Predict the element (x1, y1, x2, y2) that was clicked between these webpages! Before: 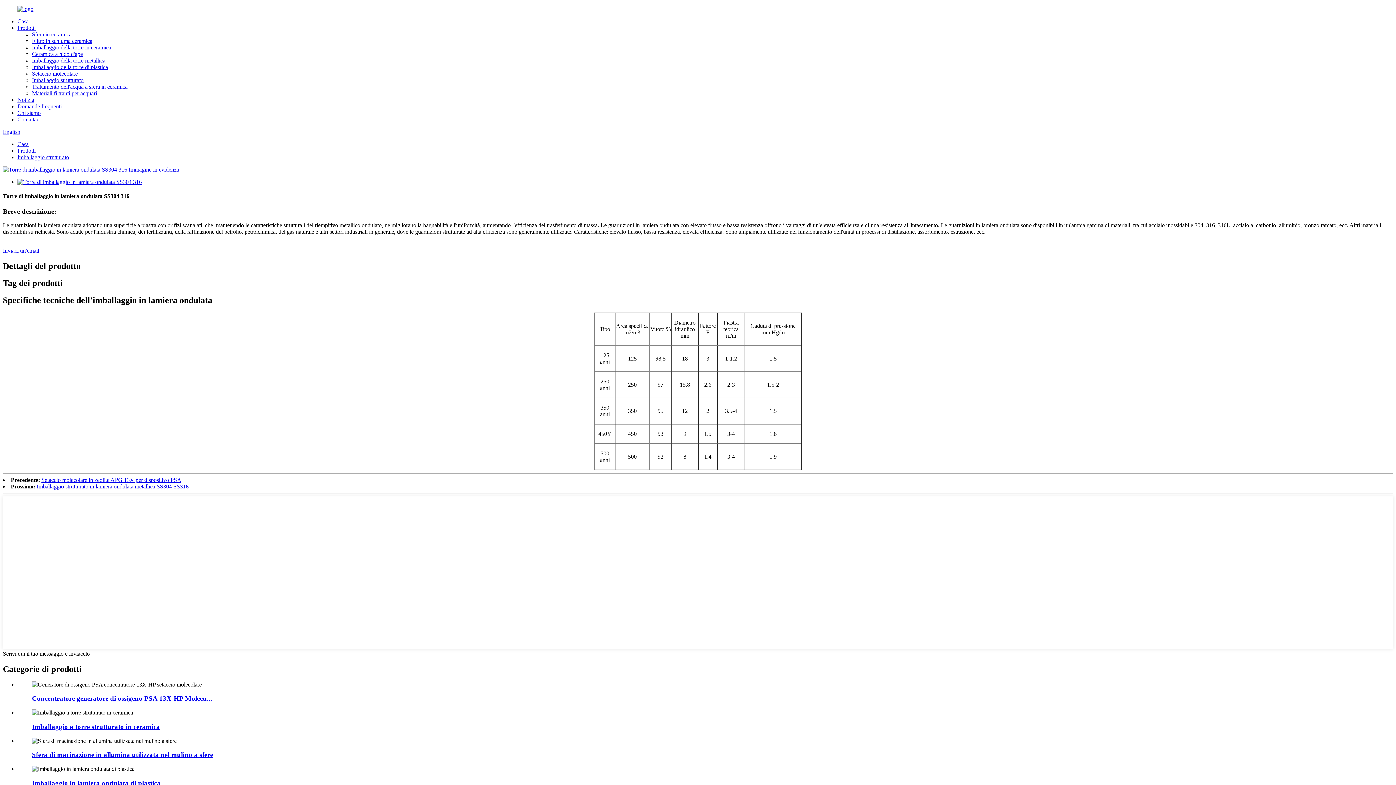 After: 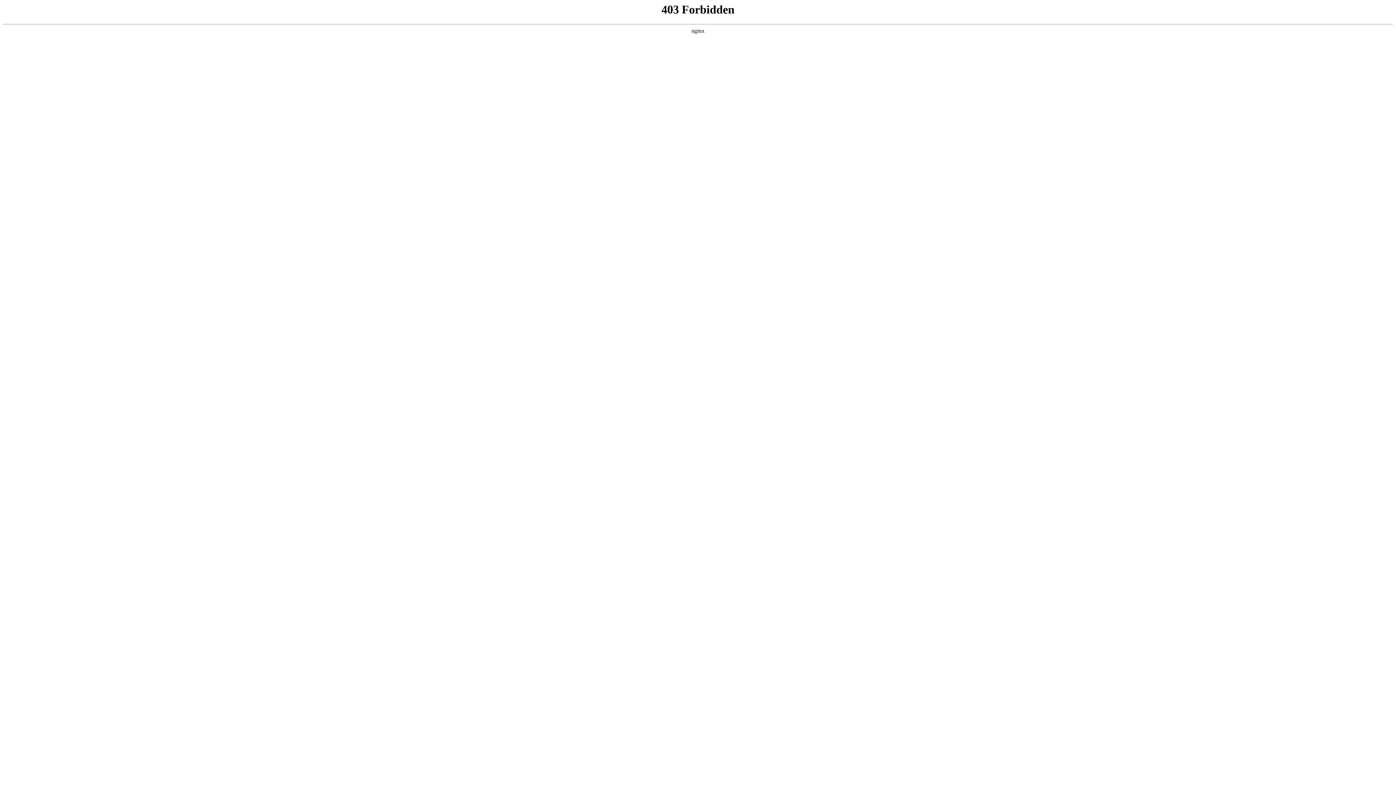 Action: bbox: (17, 18, 28, 24) label: Casa